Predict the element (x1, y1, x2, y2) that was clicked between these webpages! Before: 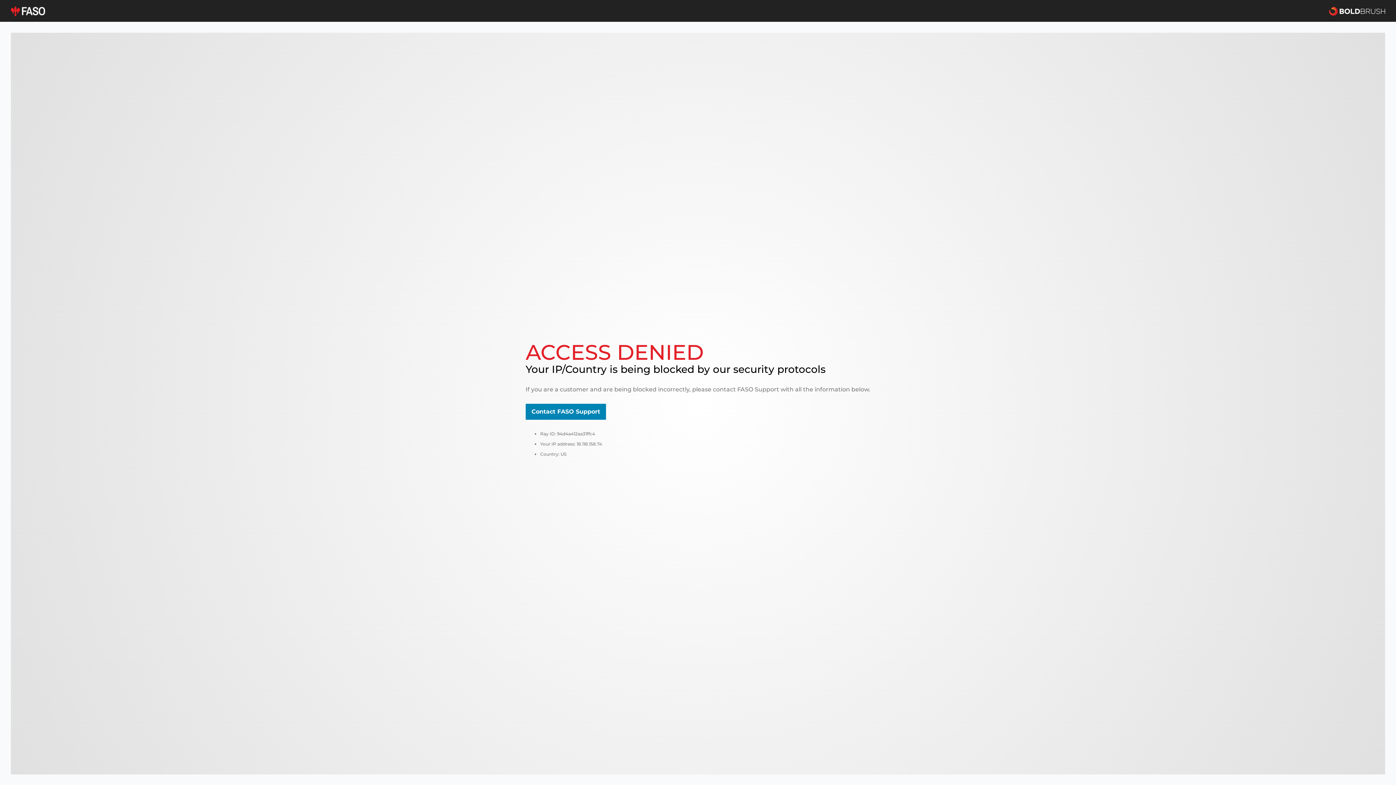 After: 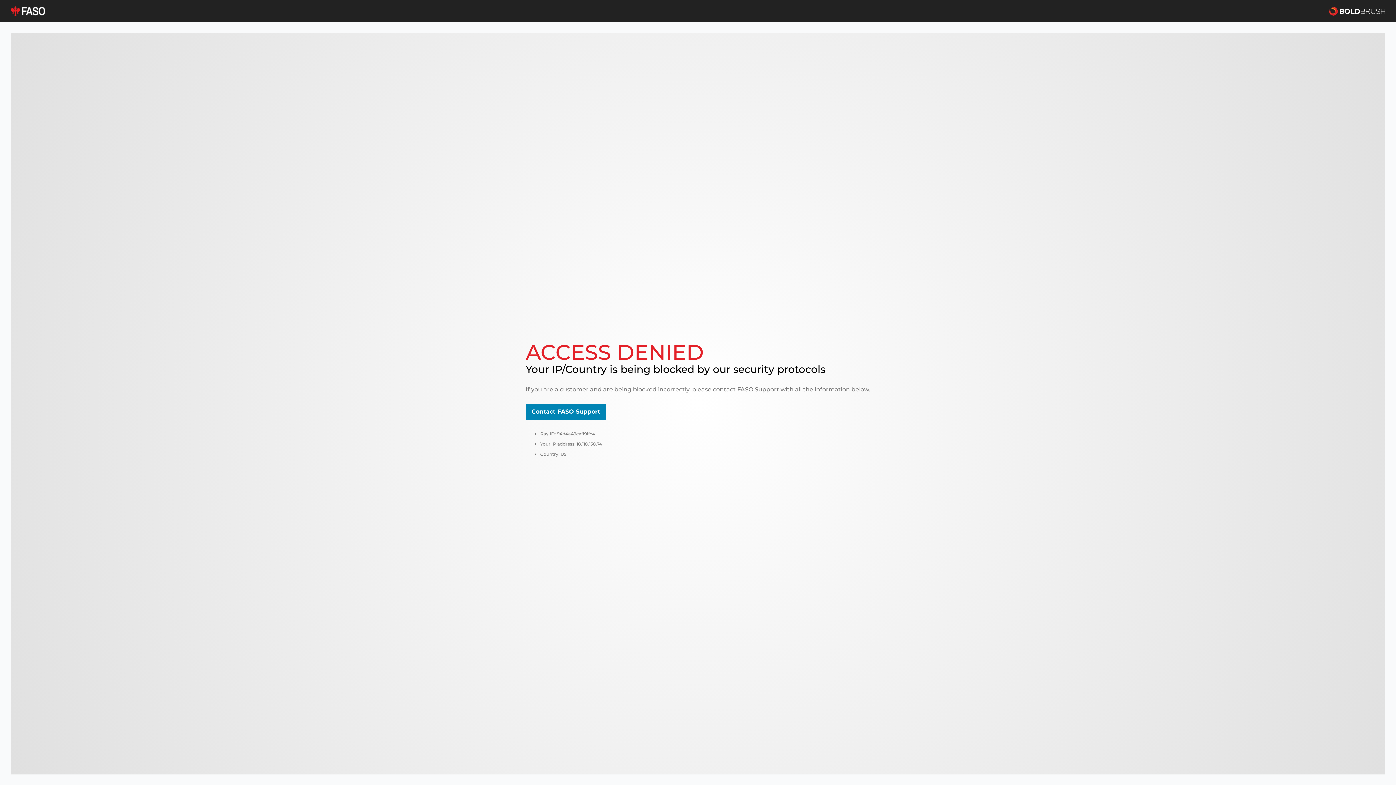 Action: bbox: (10, 5, 45, 16)